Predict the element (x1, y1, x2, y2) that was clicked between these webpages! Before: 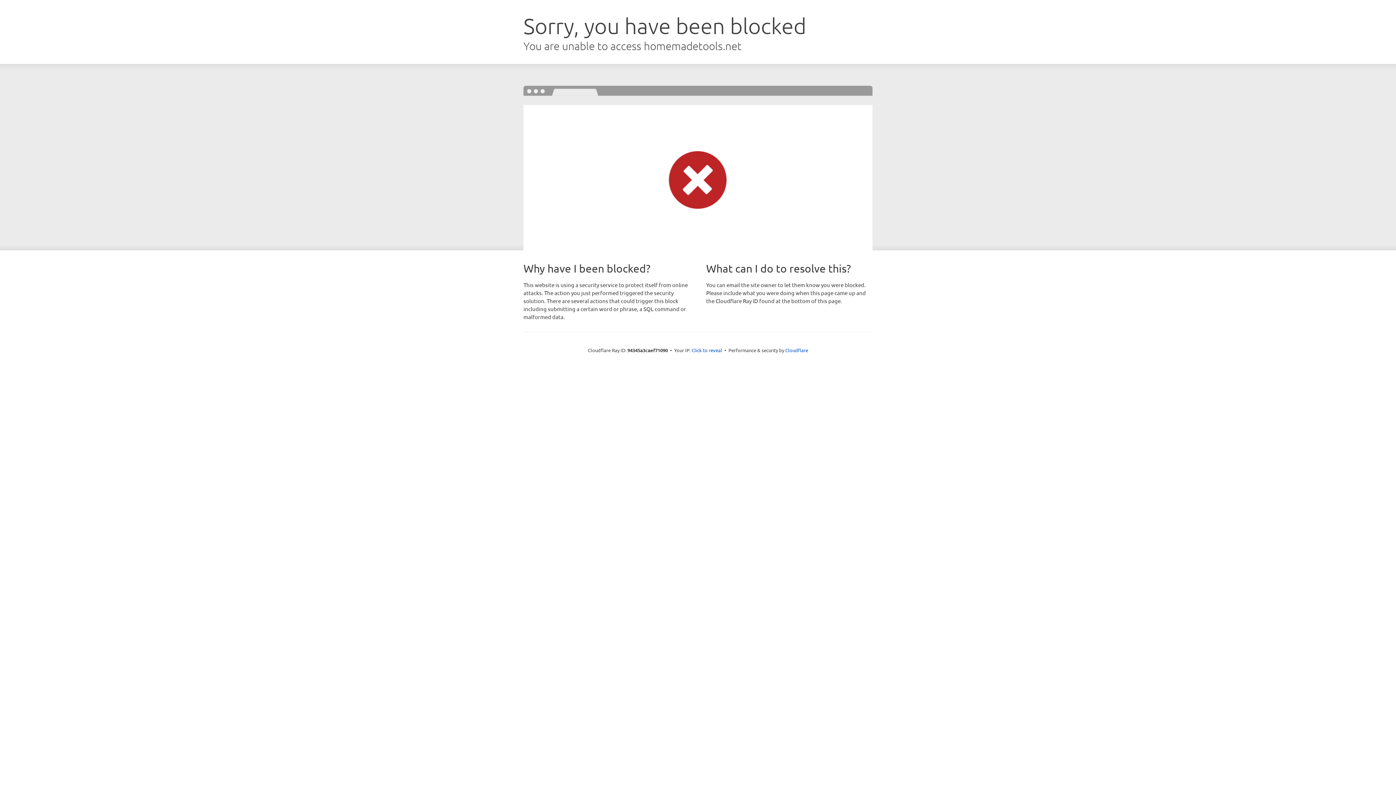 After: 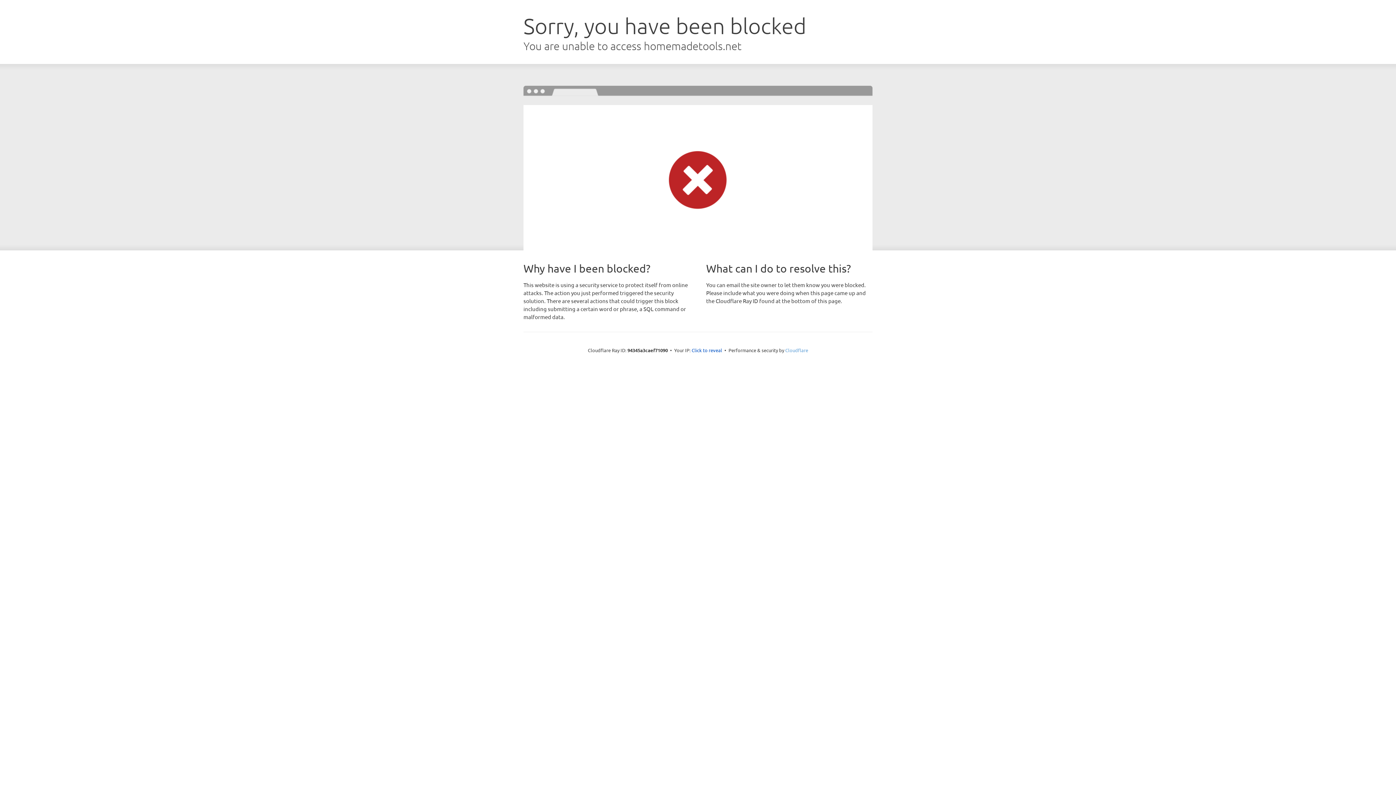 Action: bbox: (785, 347, 808, 353) label: Cloudflare